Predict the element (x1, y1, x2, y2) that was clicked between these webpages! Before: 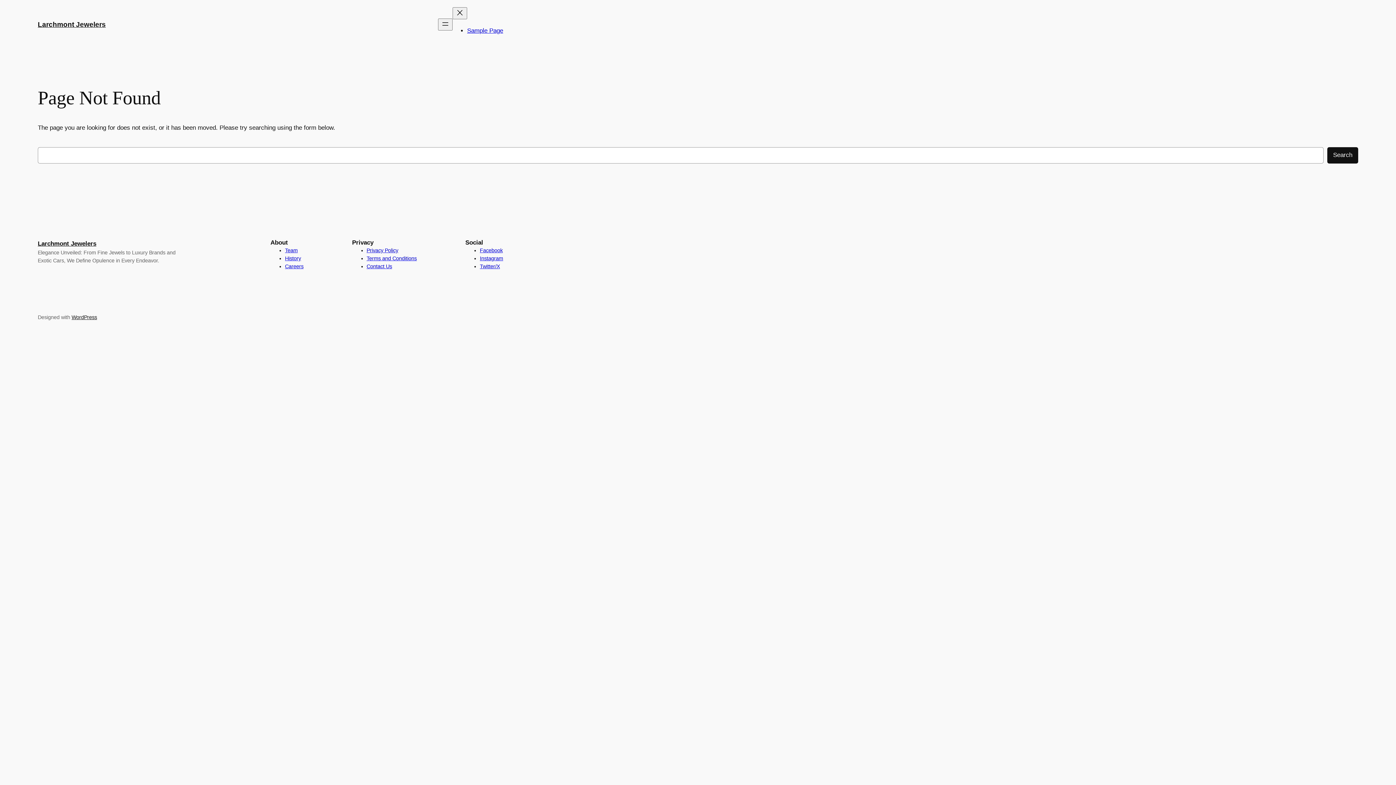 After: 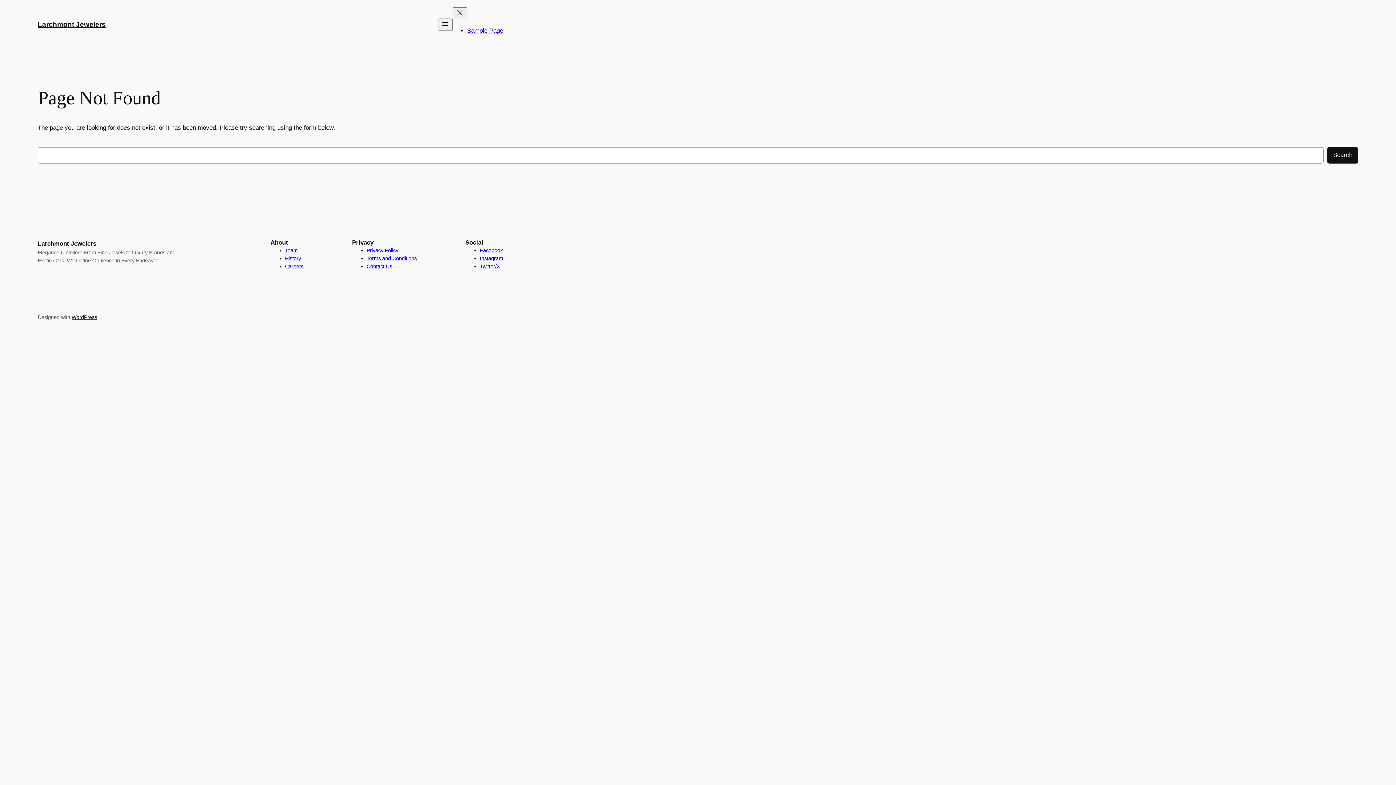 Action: bbox: (366, 263, 392, 269) label: Contact Us